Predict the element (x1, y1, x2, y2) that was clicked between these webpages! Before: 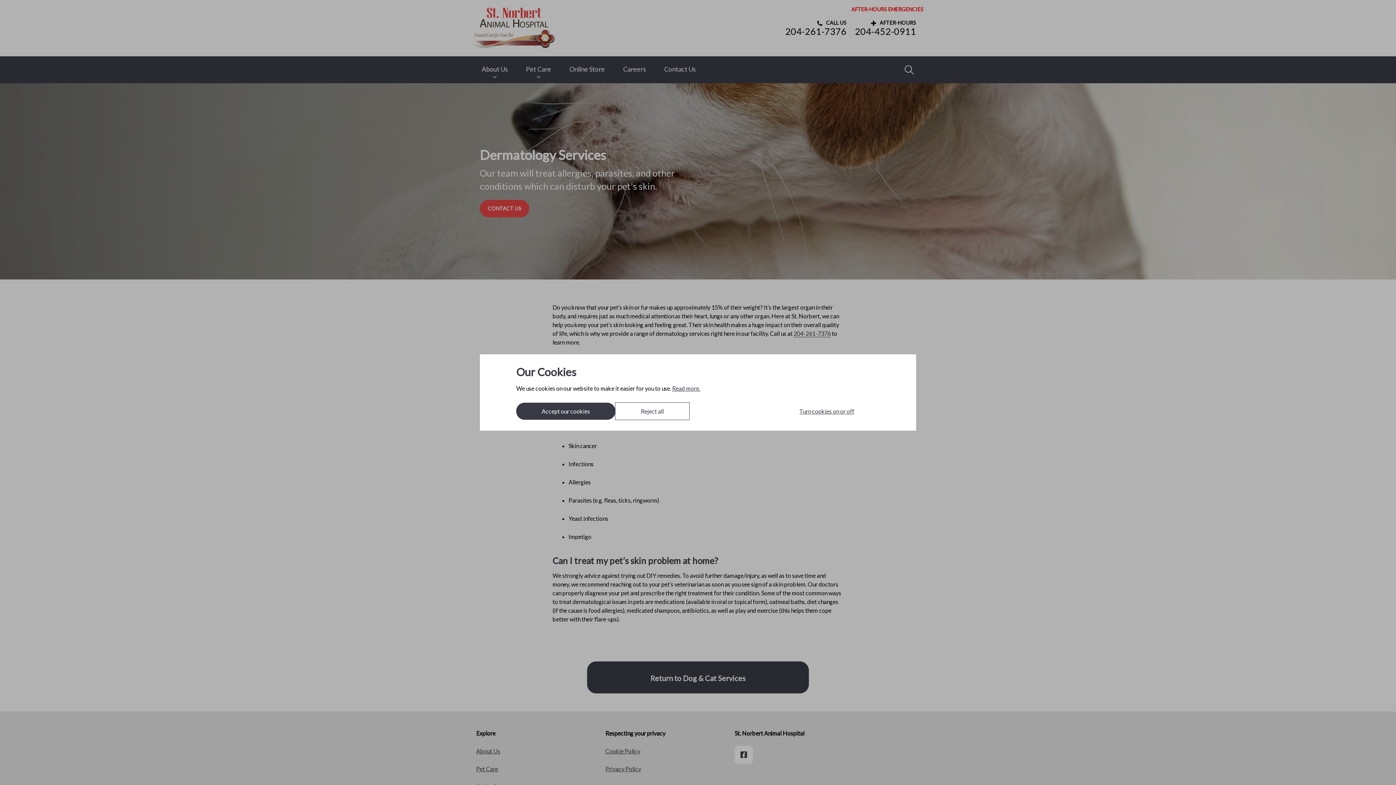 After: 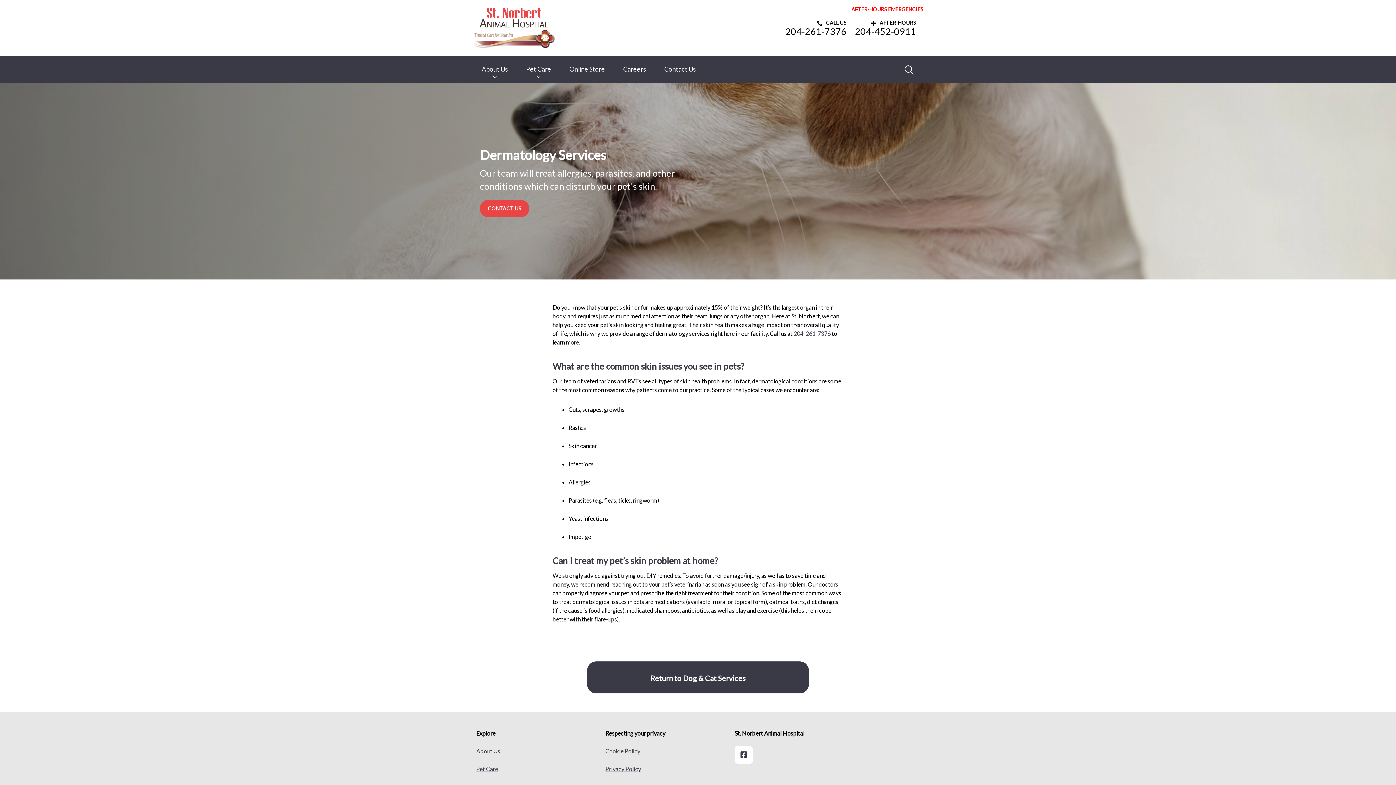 Action: bbox: (615, 402, 689, 420) label: Reject all